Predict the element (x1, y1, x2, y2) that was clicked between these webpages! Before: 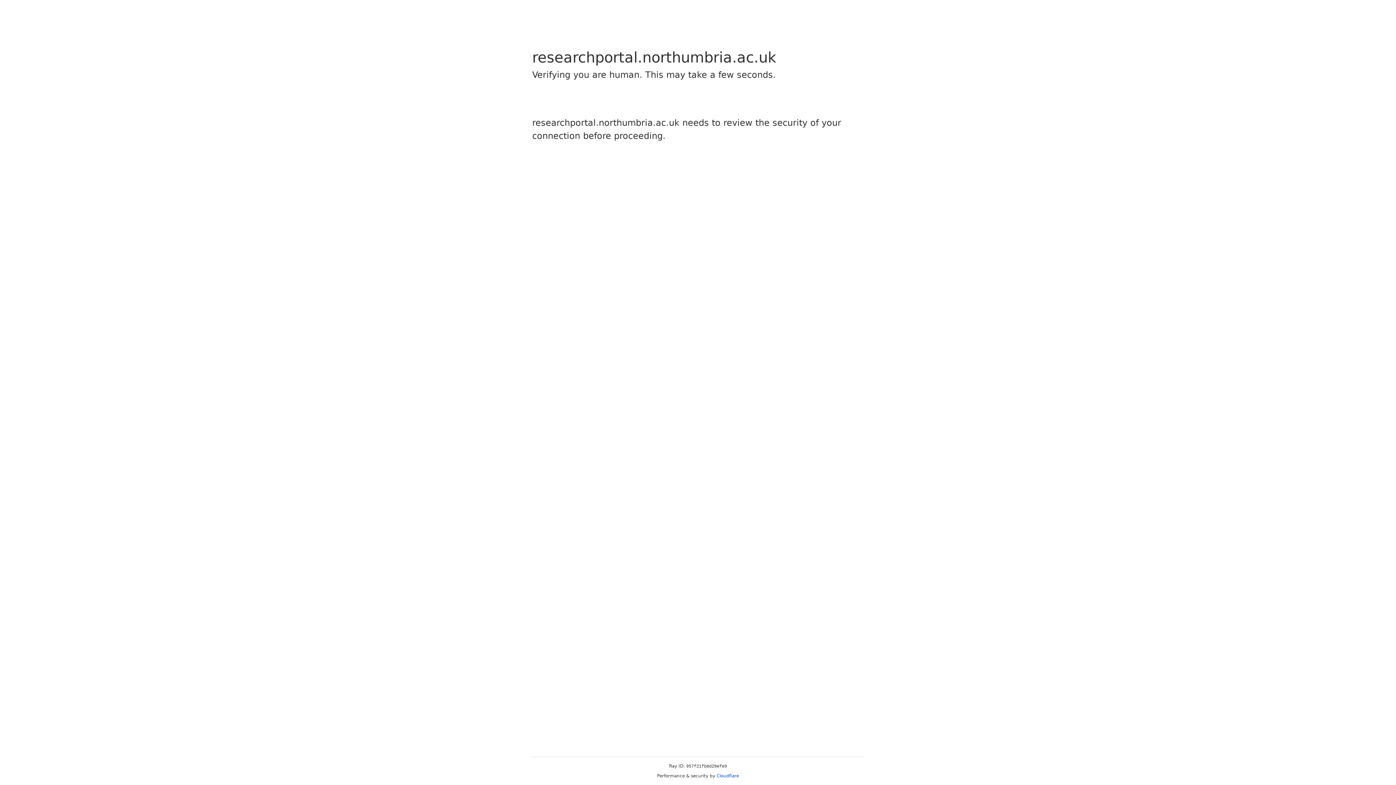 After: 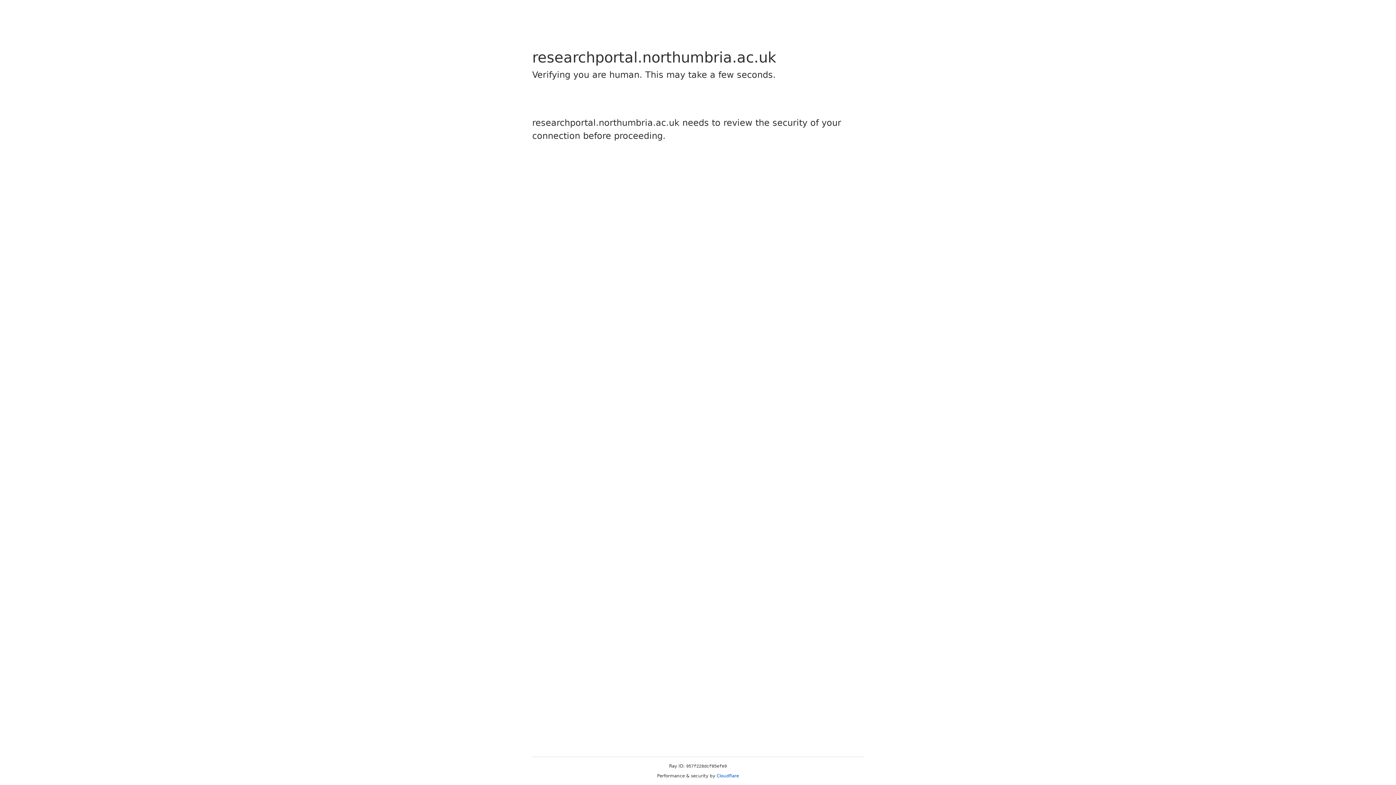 Action: label: Cloudflare bbox: (716, 773, 739, 778)